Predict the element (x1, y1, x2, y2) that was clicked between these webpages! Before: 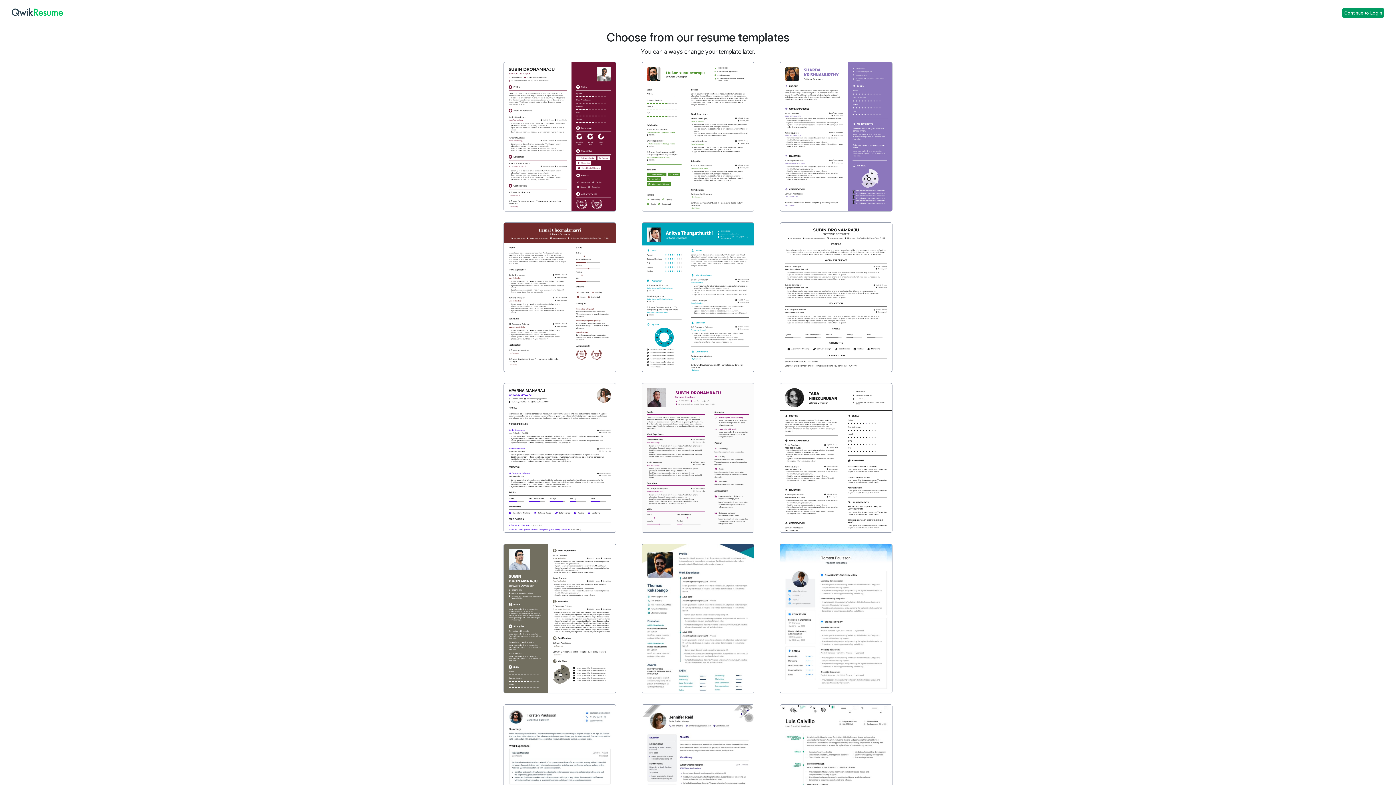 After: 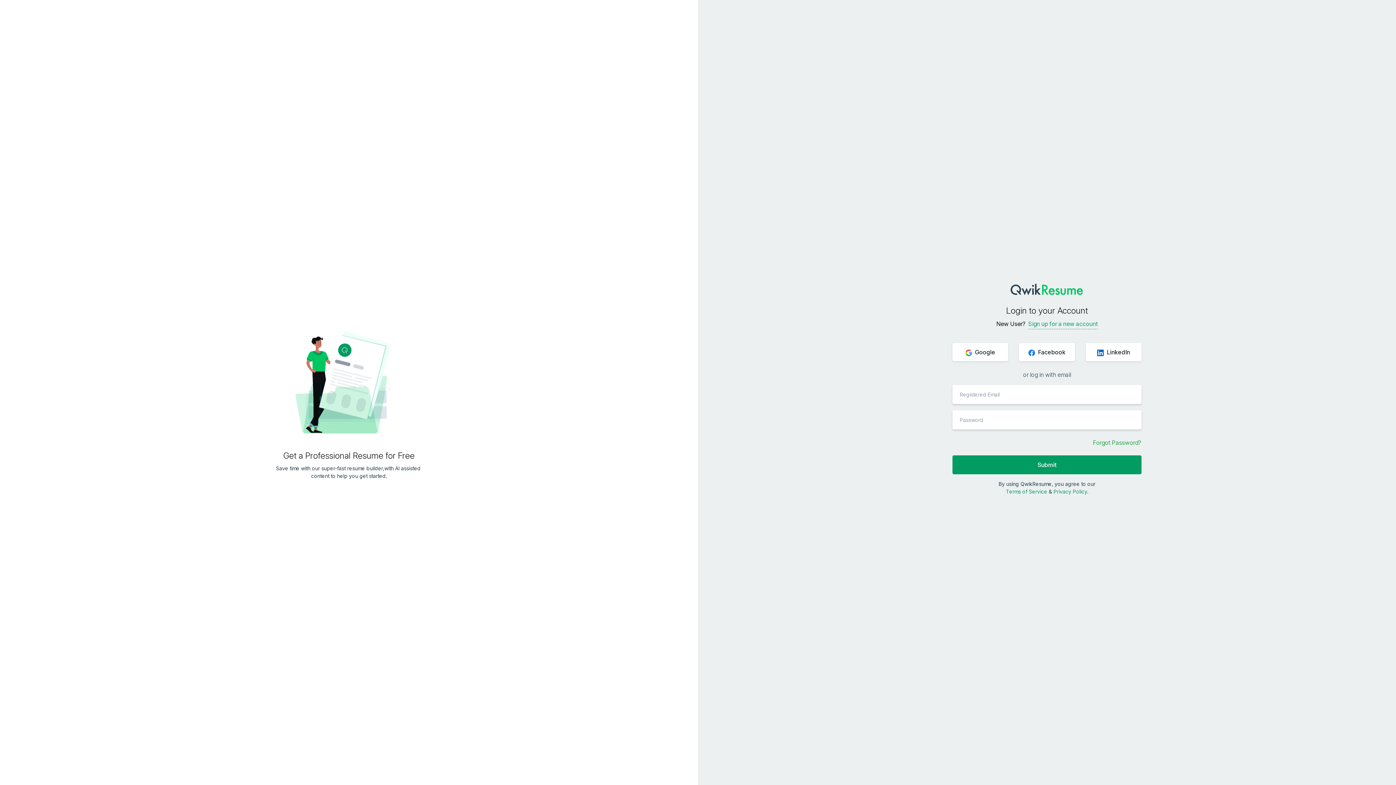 Action: label: Continue to Login bbox: (1342, 8, 1384, 17)